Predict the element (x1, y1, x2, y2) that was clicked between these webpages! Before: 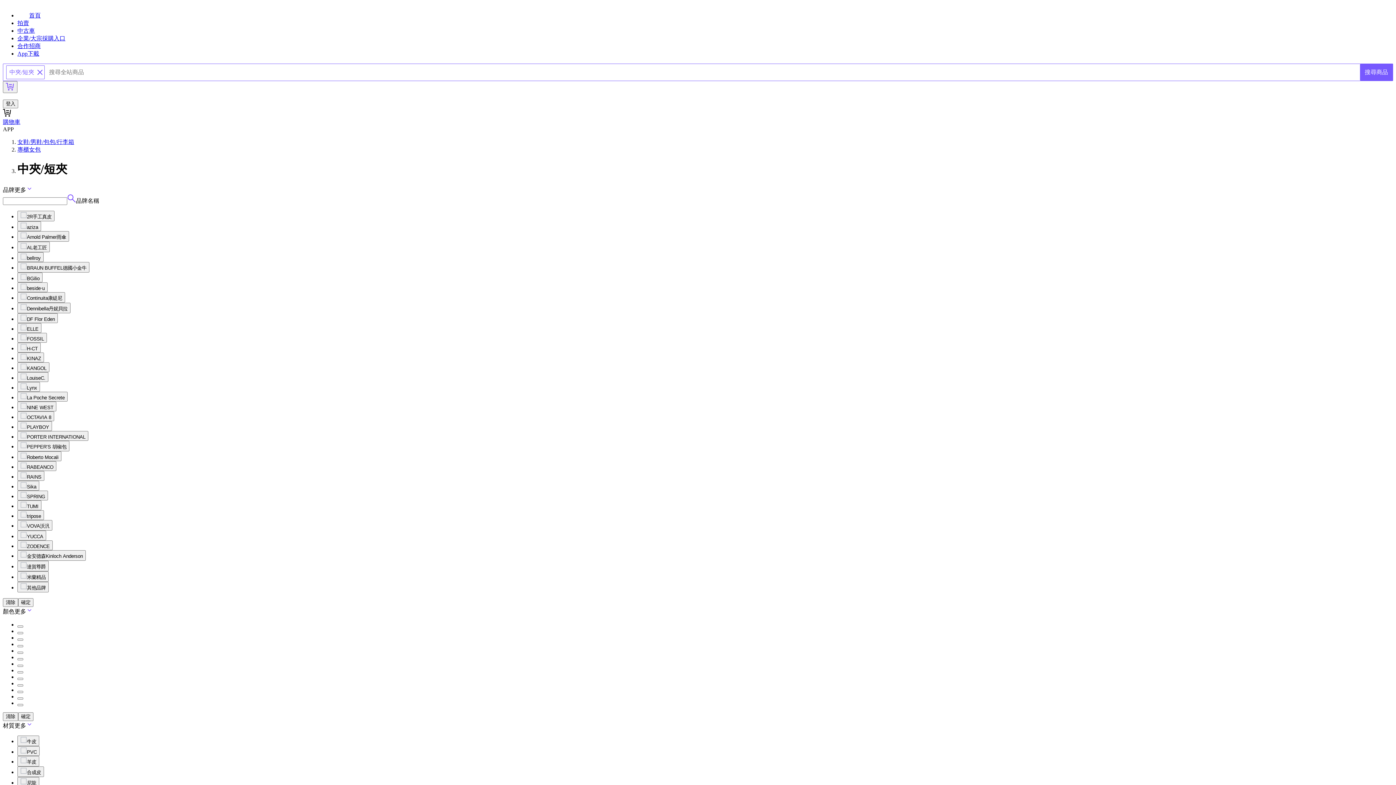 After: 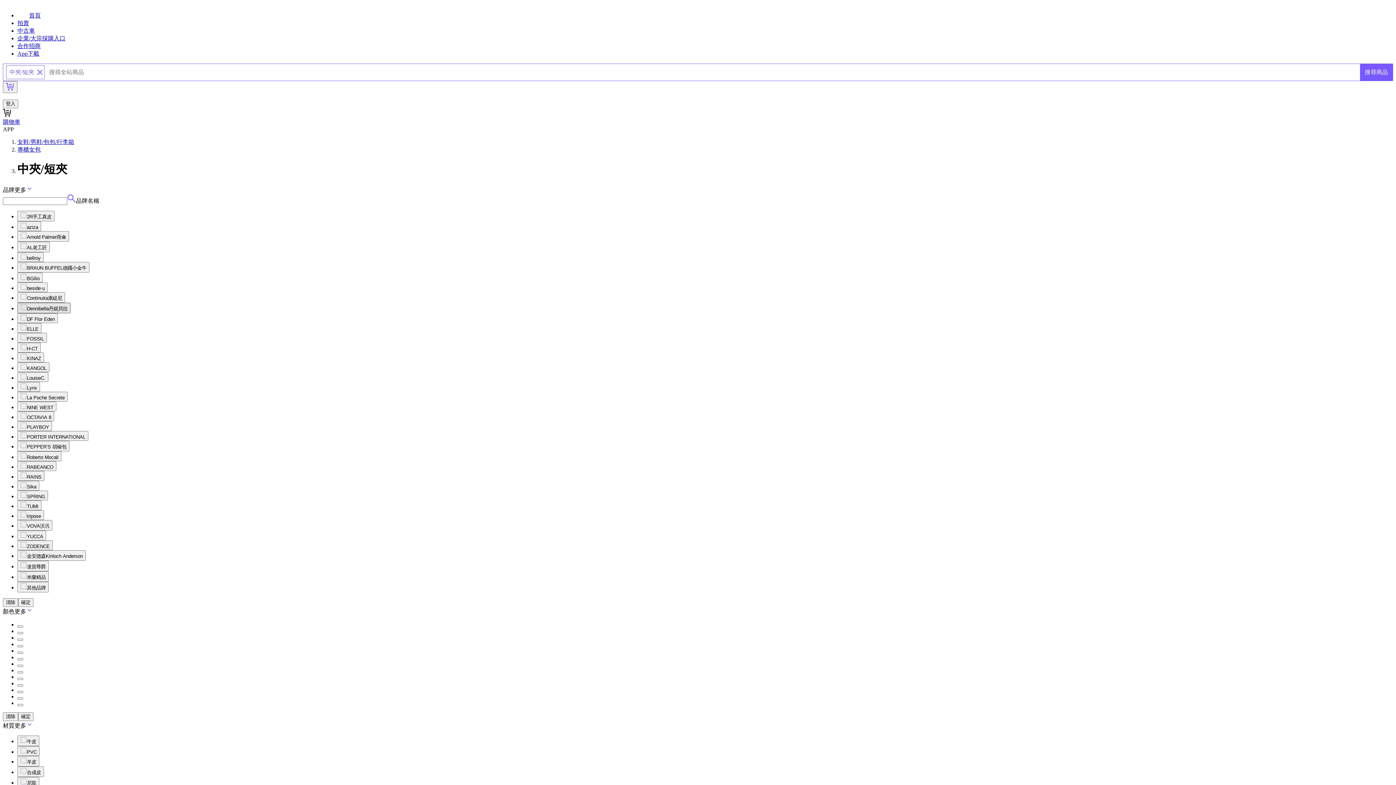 Action: bbox: (17, 302, 70, 313) label: Dennibella丹妮貝拉